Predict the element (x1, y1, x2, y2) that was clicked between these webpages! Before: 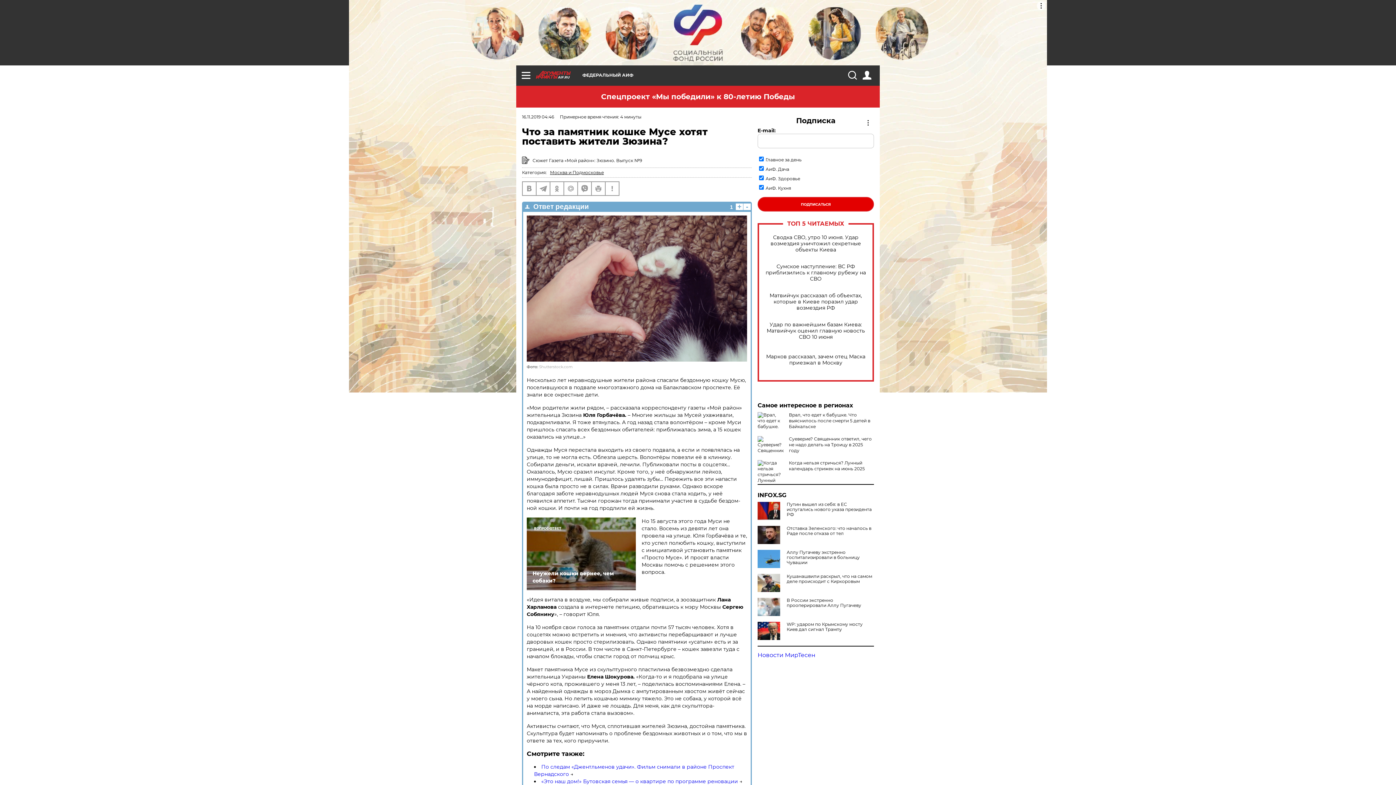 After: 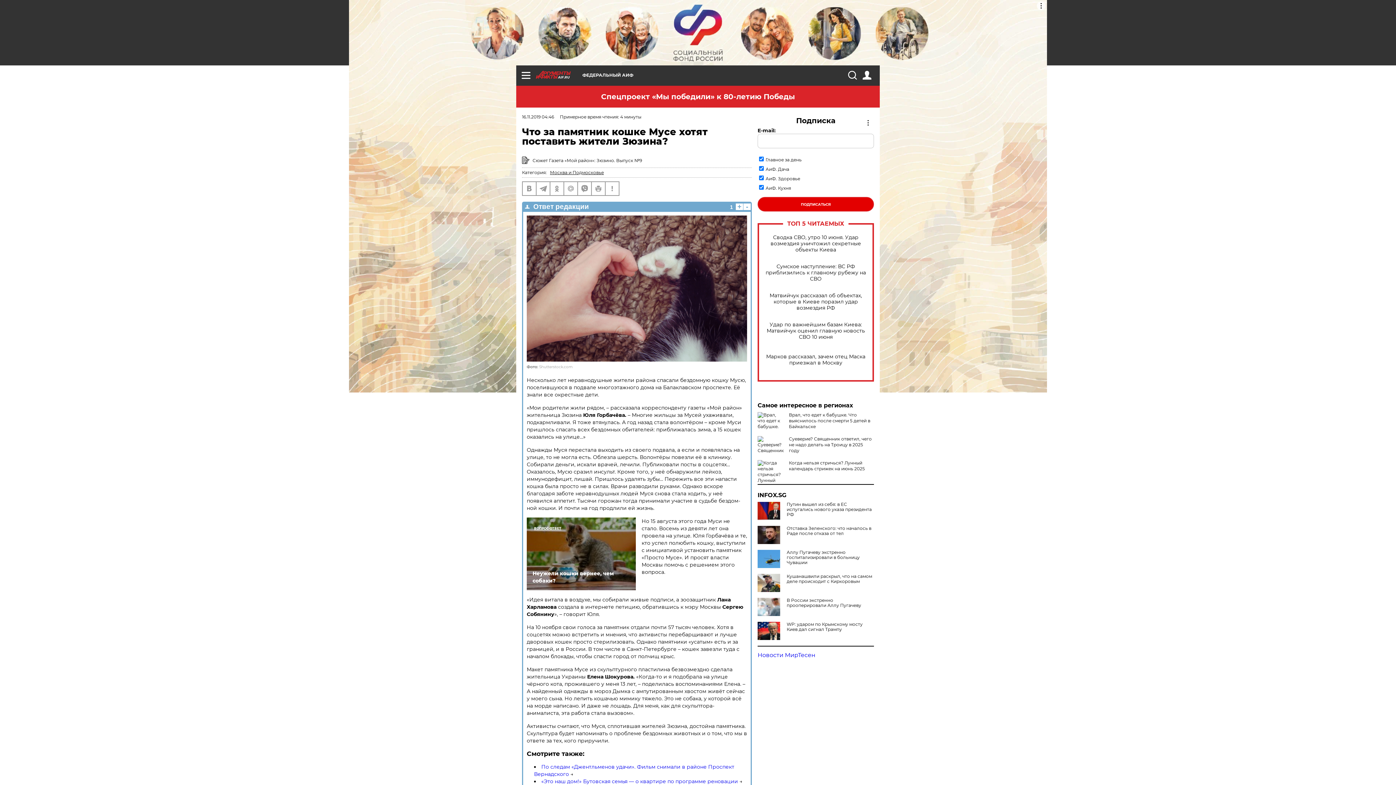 Action: label: INFOX.SG bbox: (757, 492, 874, 498)